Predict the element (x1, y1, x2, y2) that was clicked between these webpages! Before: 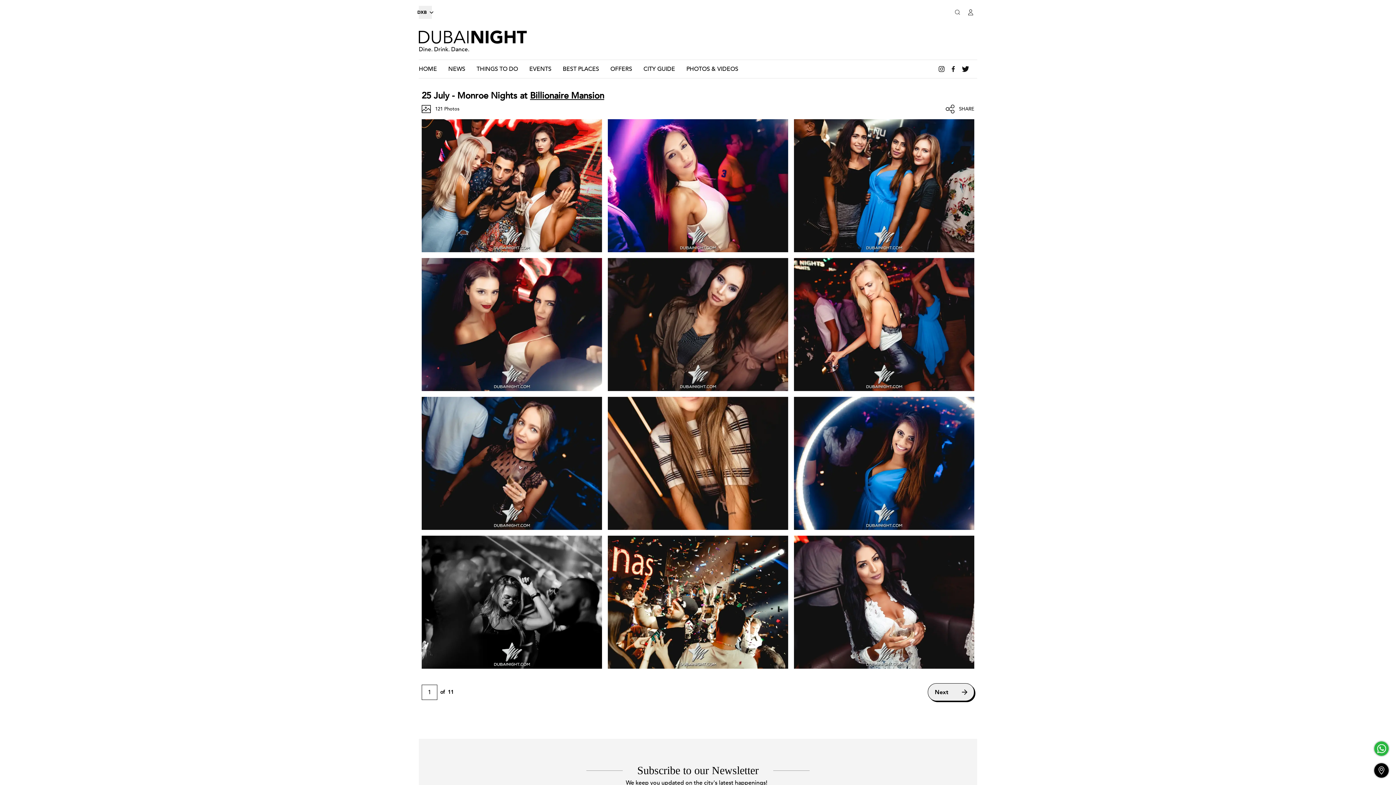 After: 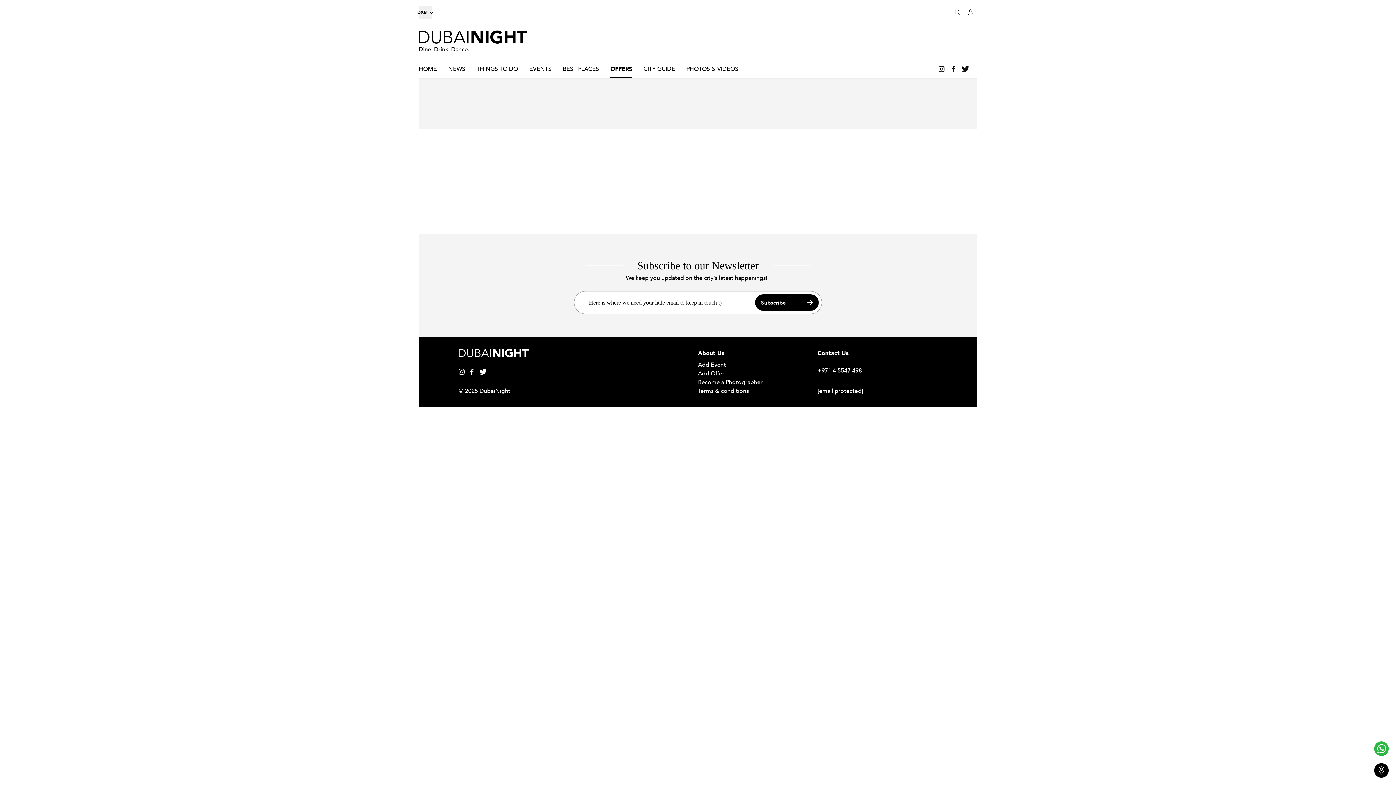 Action: bbox: (610, 60, 632, 78) label: OFFERS